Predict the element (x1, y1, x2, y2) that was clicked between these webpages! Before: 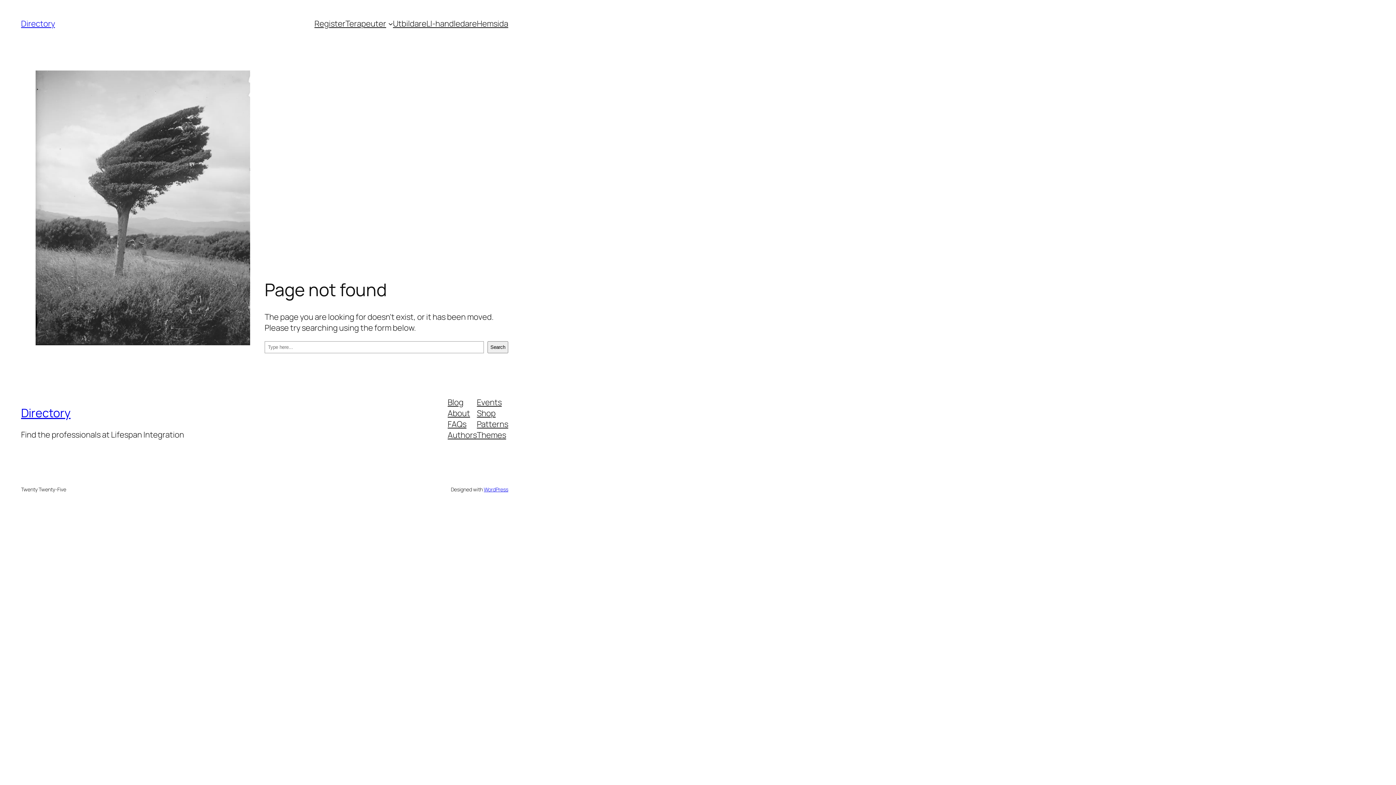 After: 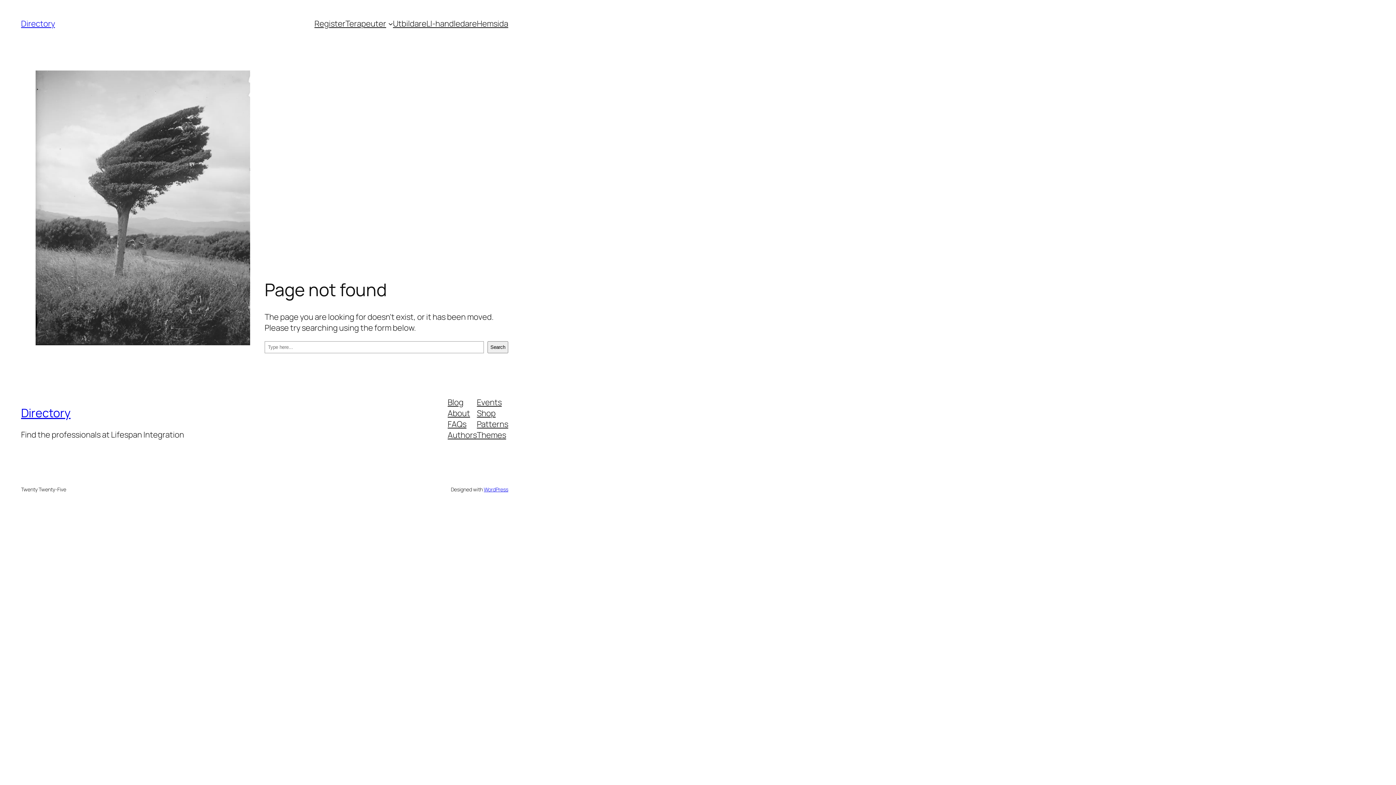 Action: label: Authors bbox: (447, 429, 477, 440)